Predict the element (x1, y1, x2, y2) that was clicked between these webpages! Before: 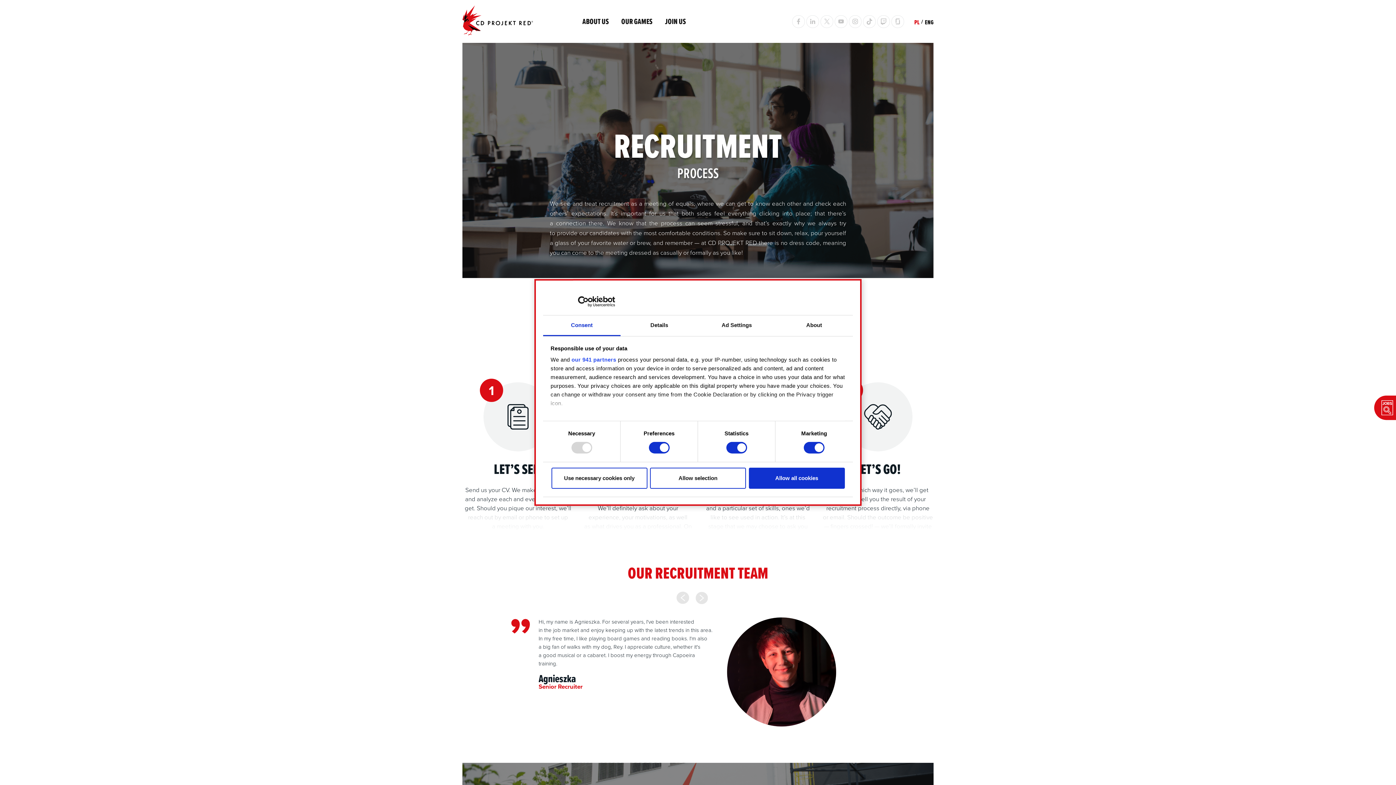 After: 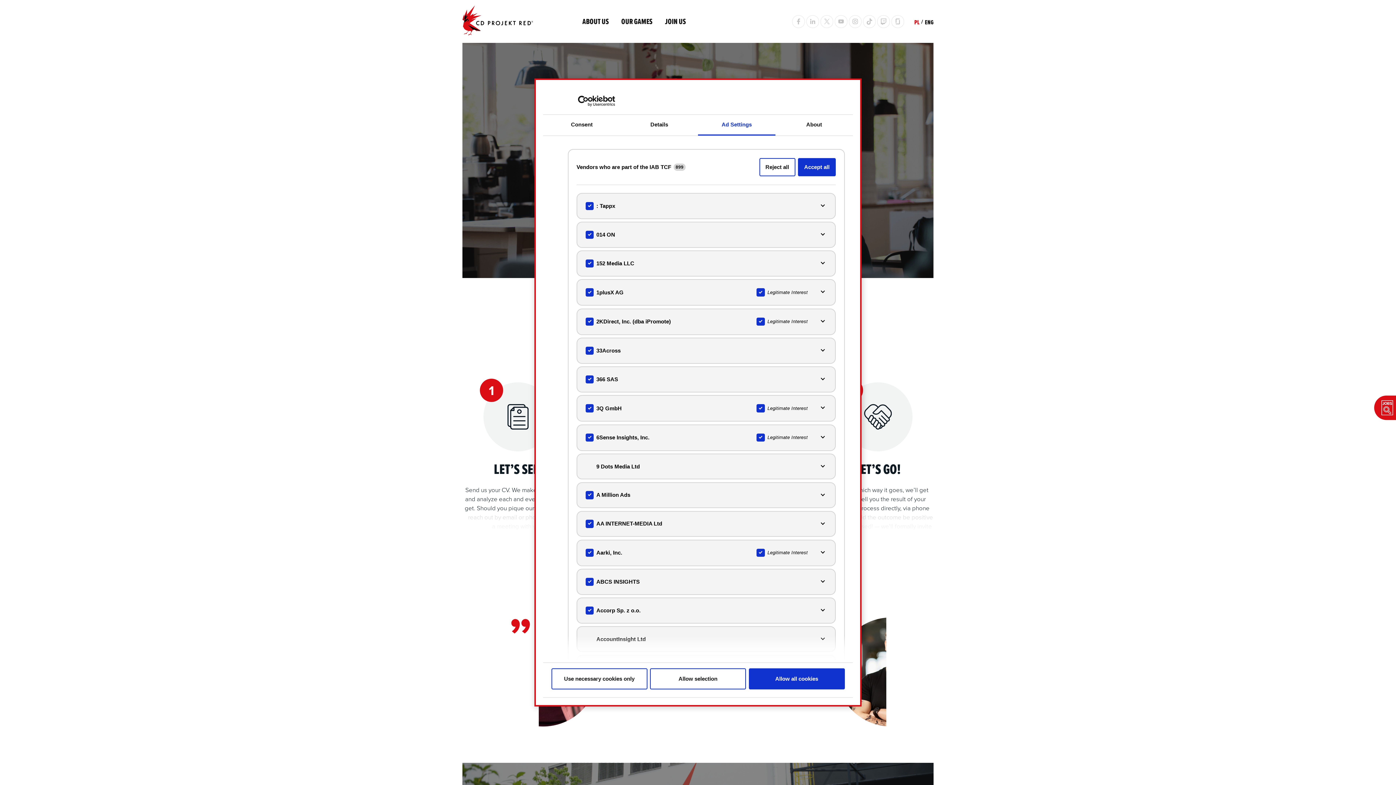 Action: label: our 941 partners bbox: (571, 356, 616, 362)